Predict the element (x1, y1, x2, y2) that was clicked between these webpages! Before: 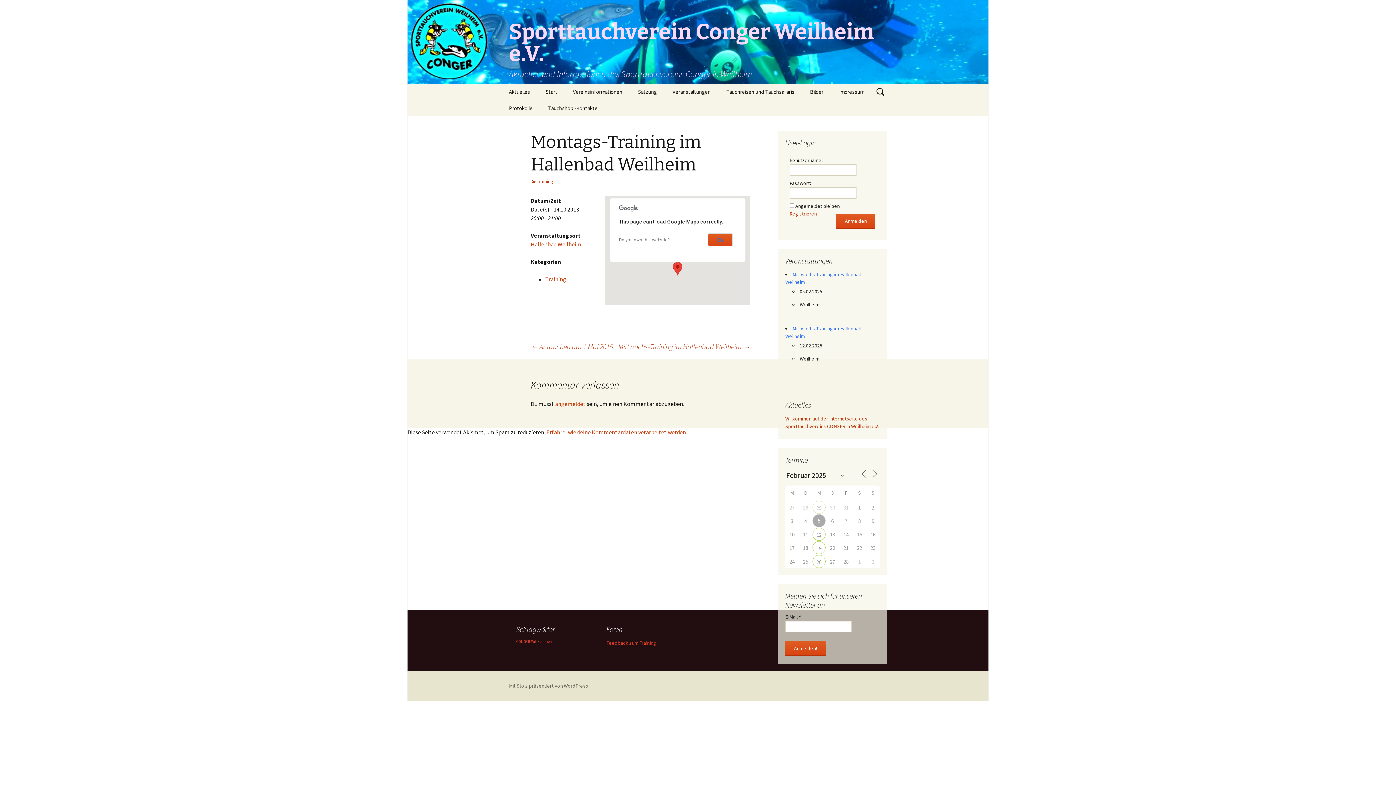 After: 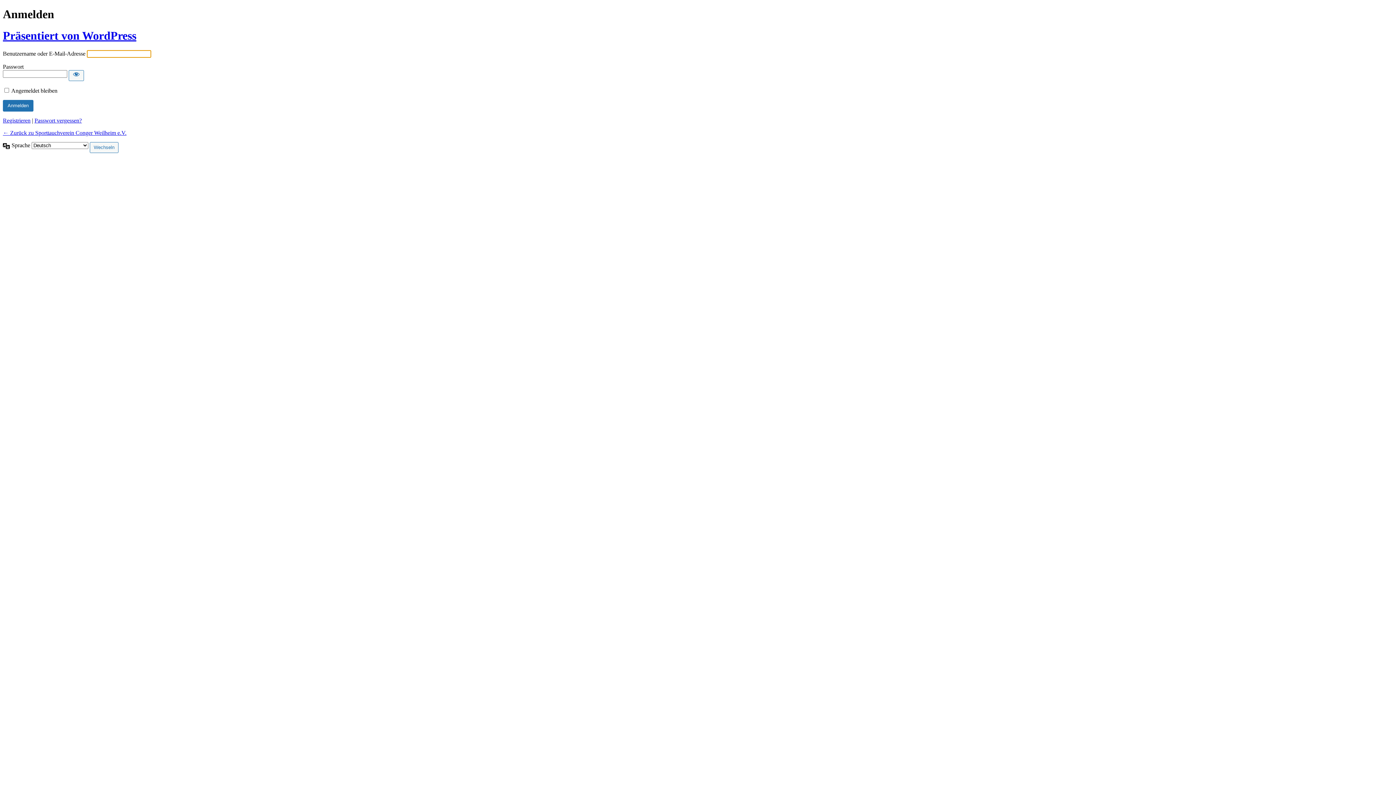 Action: bbox: (555, 400, 585, 407) label: angemeldet